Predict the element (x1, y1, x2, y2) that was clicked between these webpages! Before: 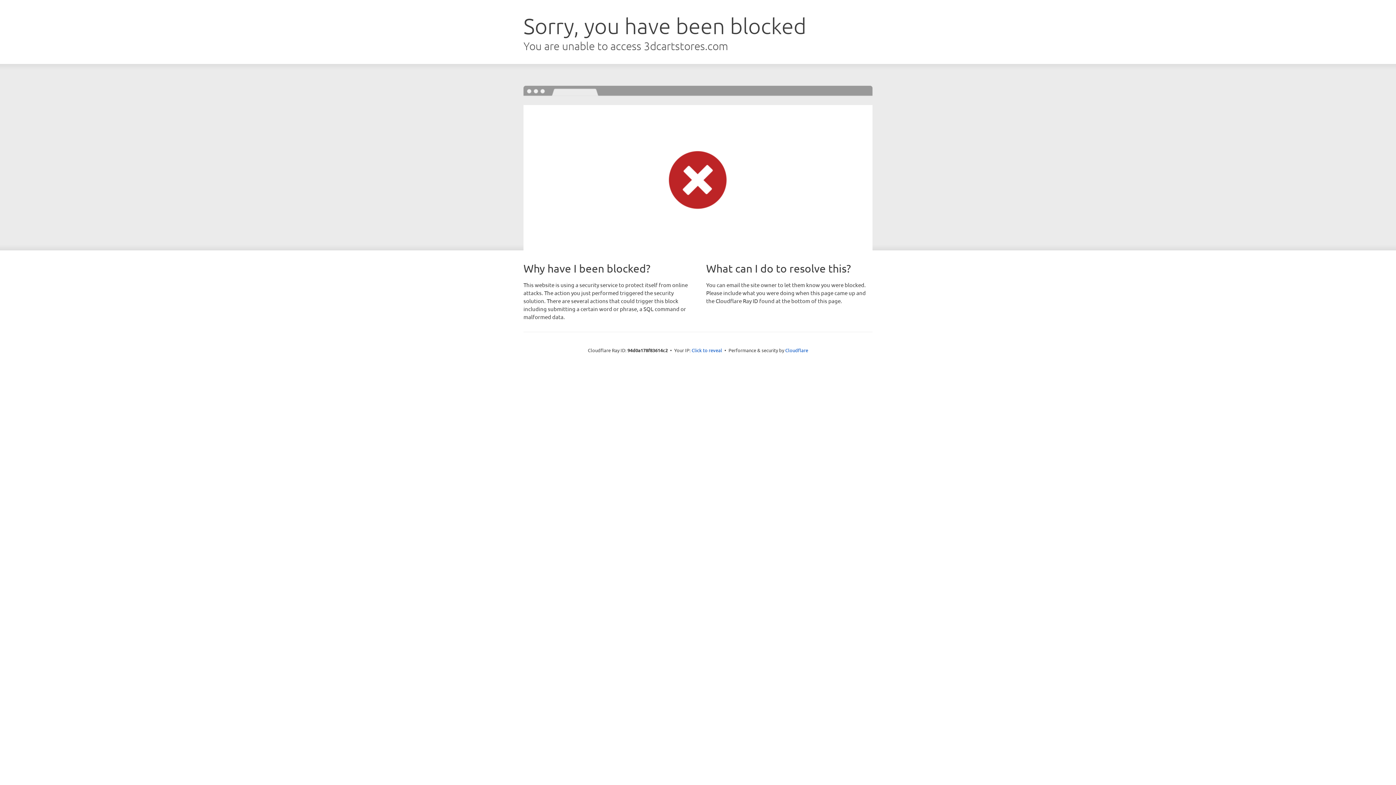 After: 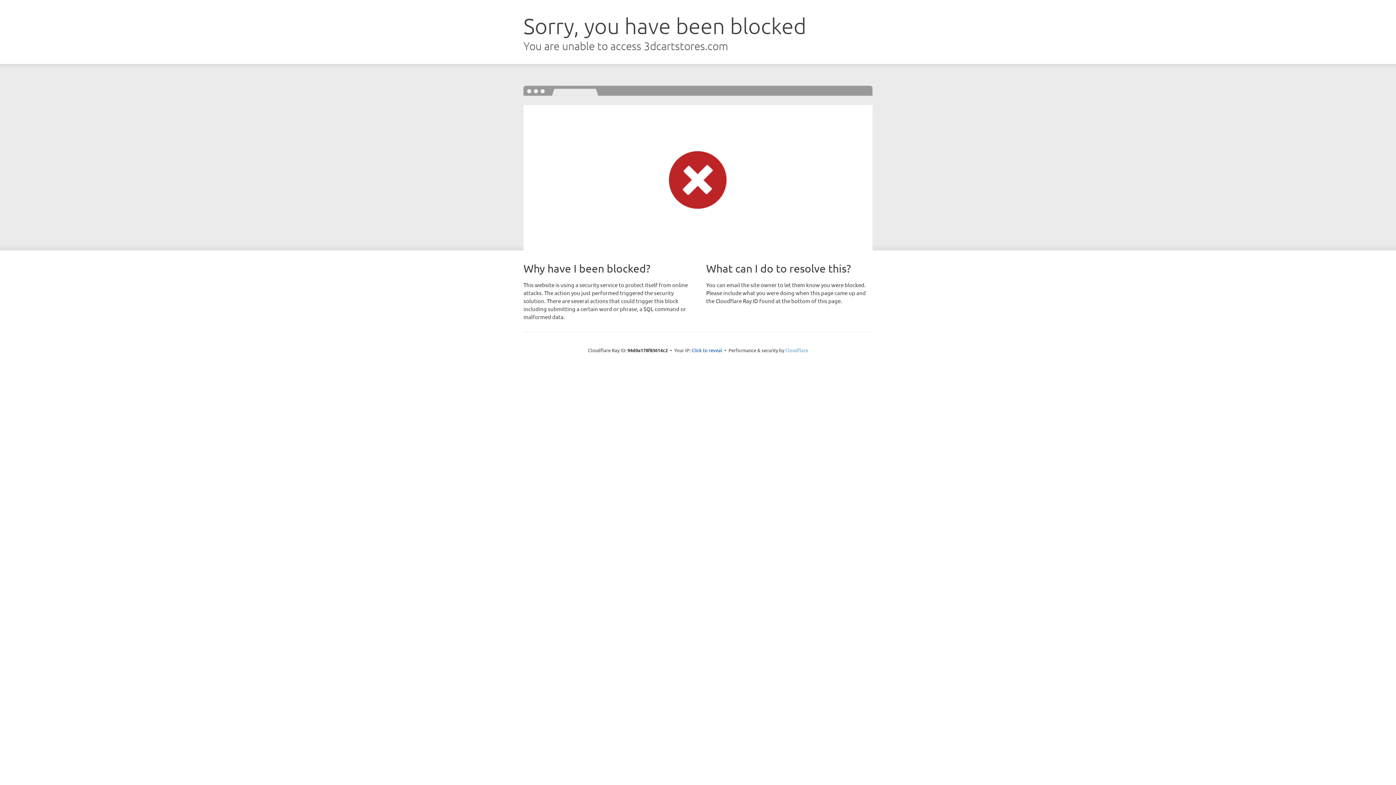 Action: label: Cloudflare bbox: (785, 347, 808, 353)